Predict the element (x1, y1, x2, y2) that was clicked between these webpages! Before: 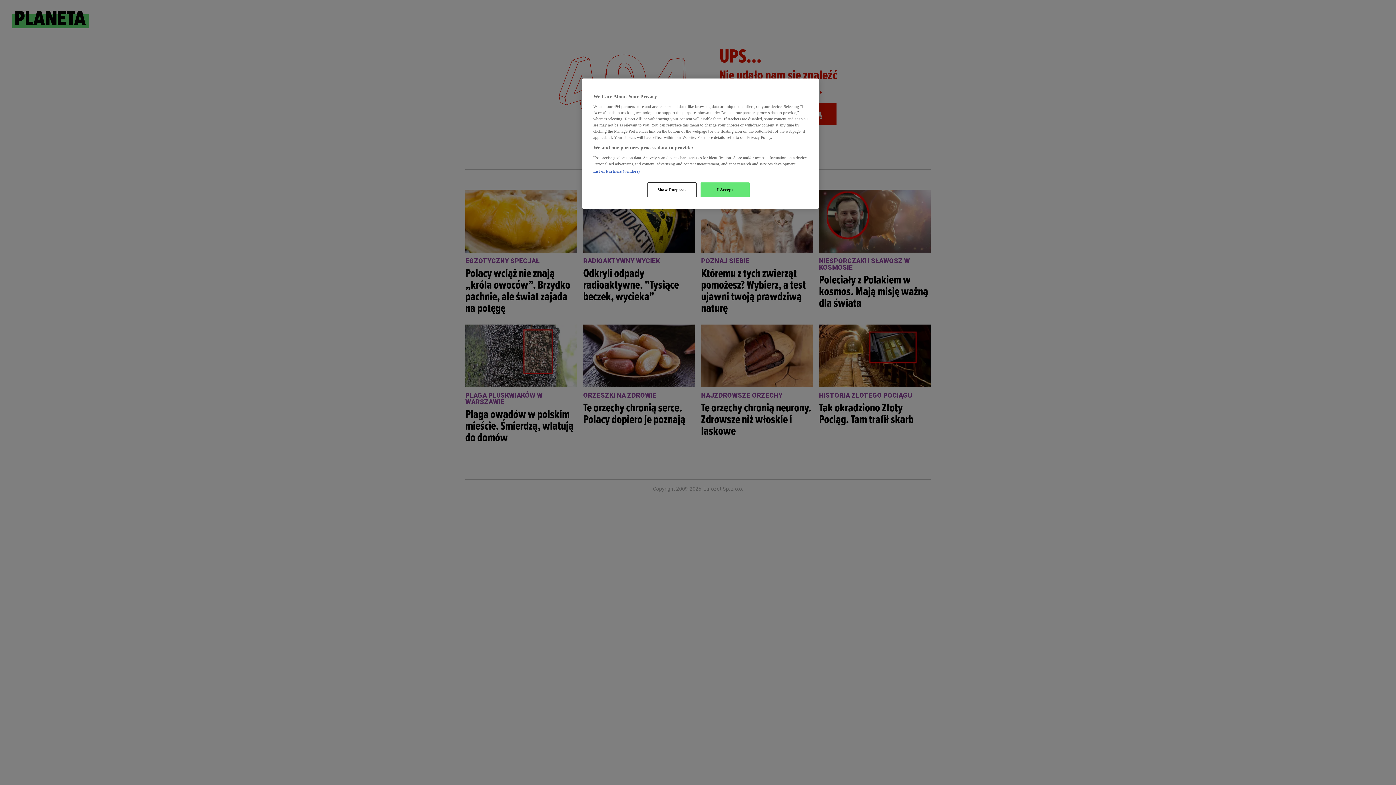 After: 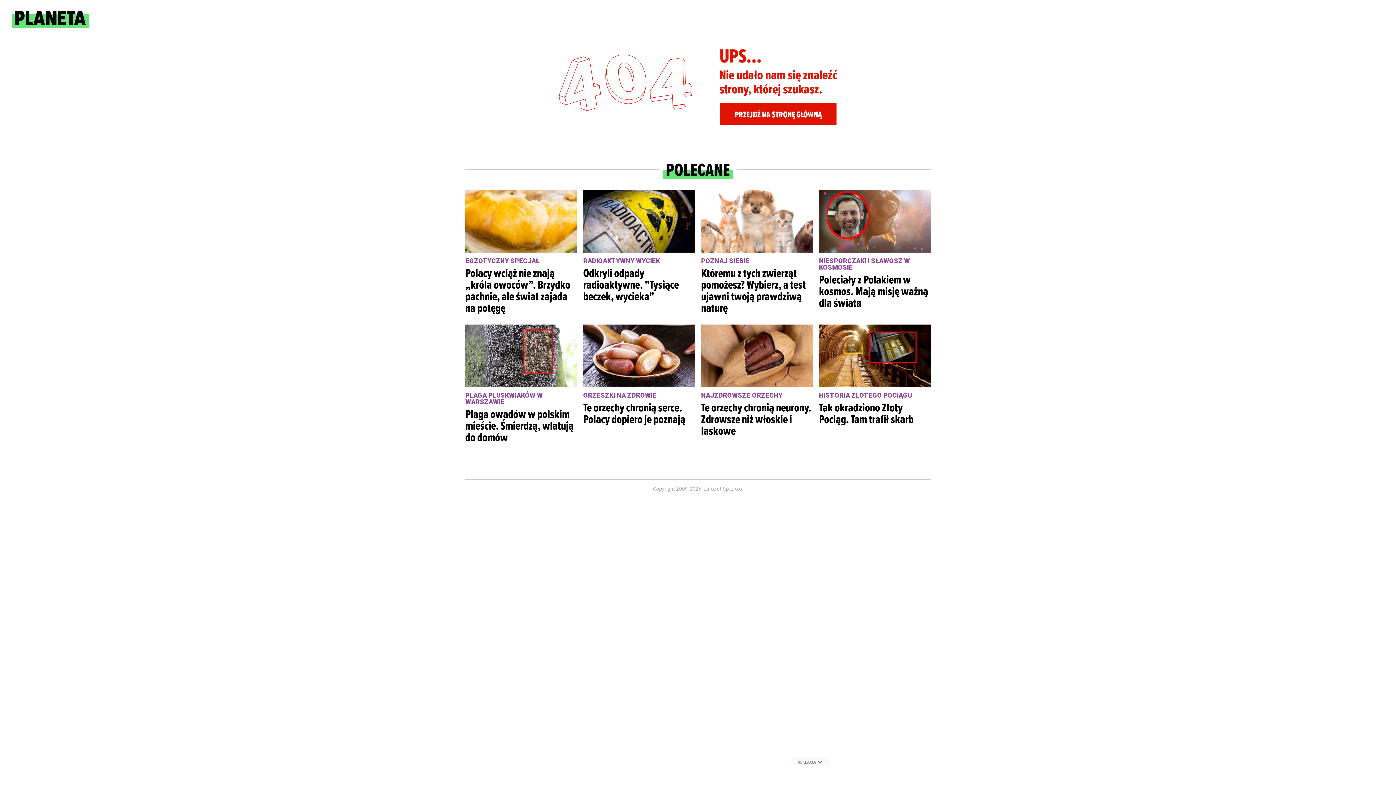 Action: label: I Accept bbox: (700, 182, 749, 197)